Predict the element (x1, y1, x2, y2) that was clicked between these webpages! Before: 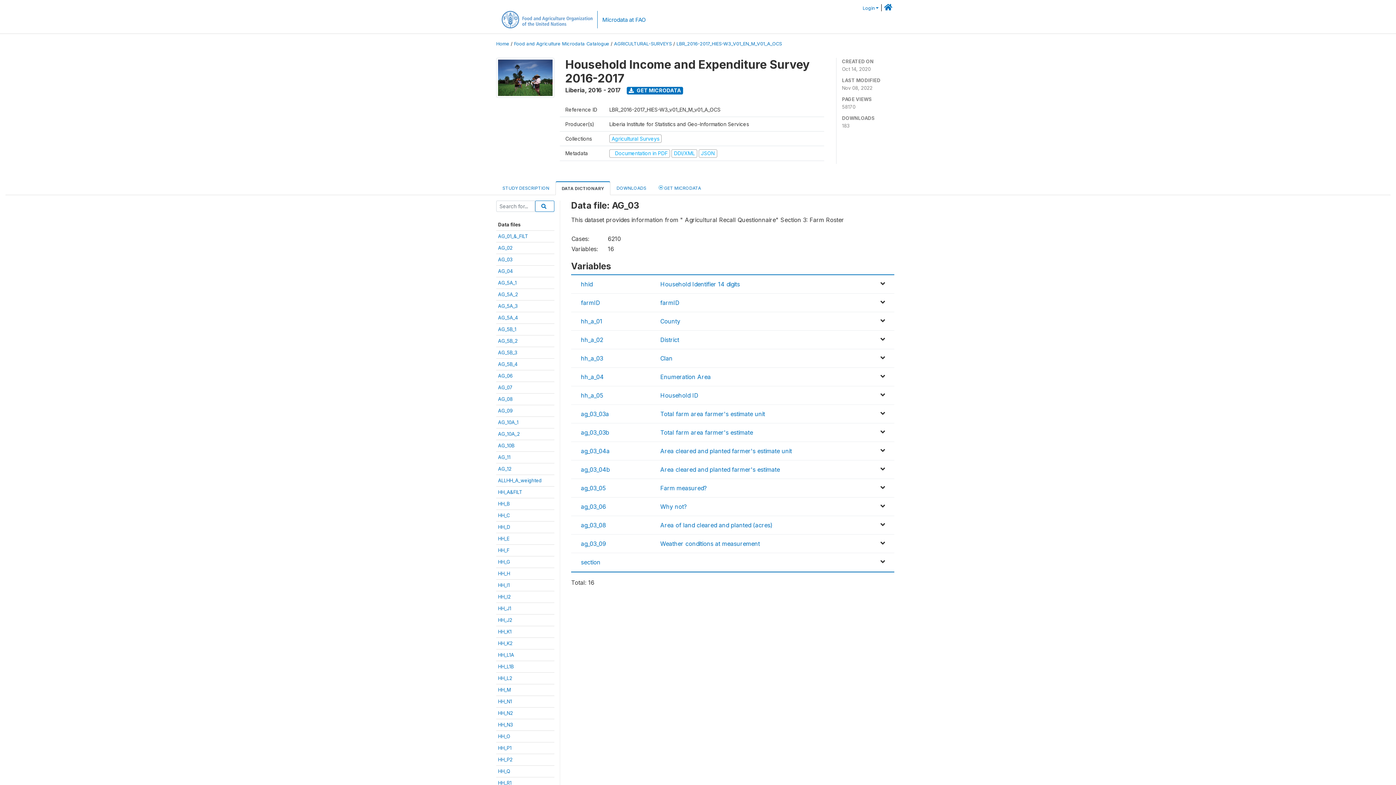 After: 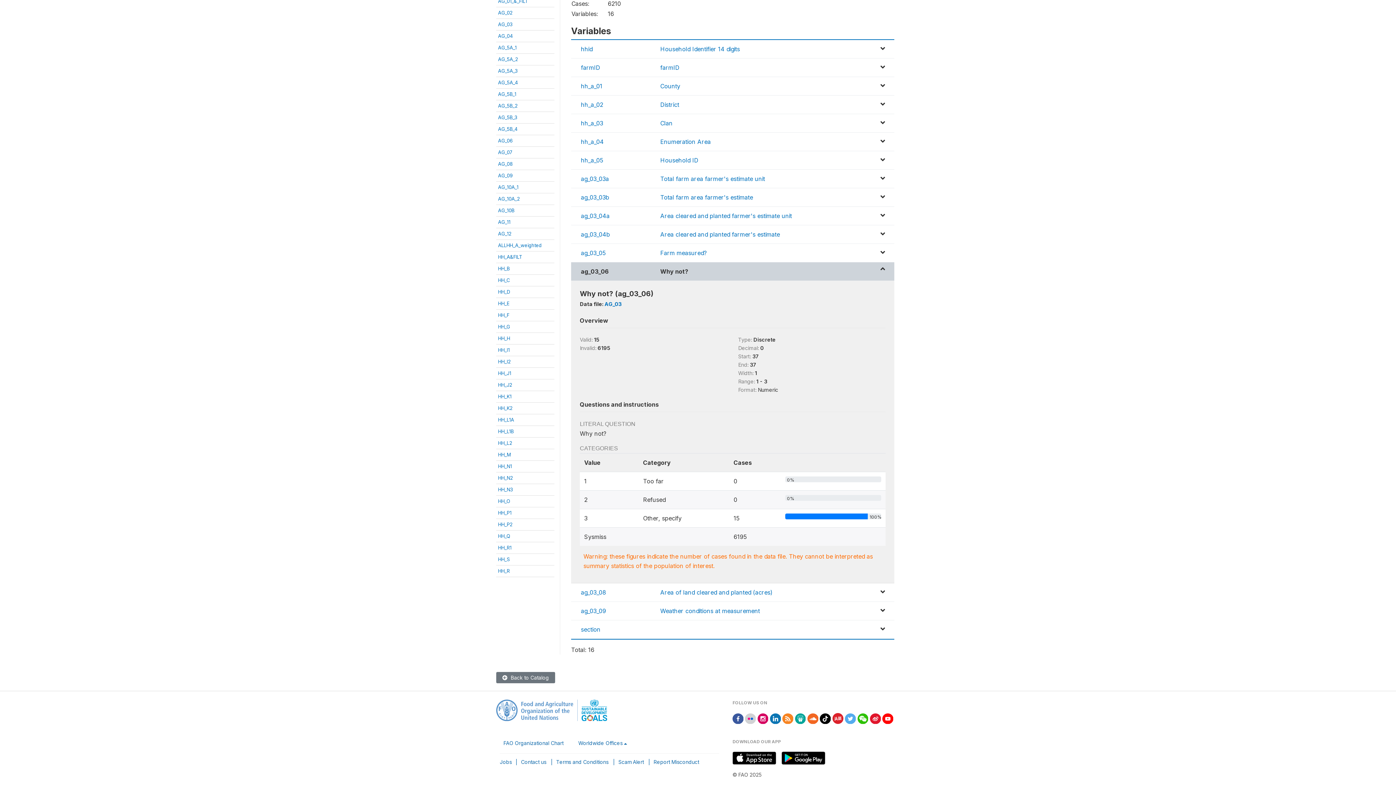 Action: bbox: (581, 503, 606, 510) label: ag_03_06